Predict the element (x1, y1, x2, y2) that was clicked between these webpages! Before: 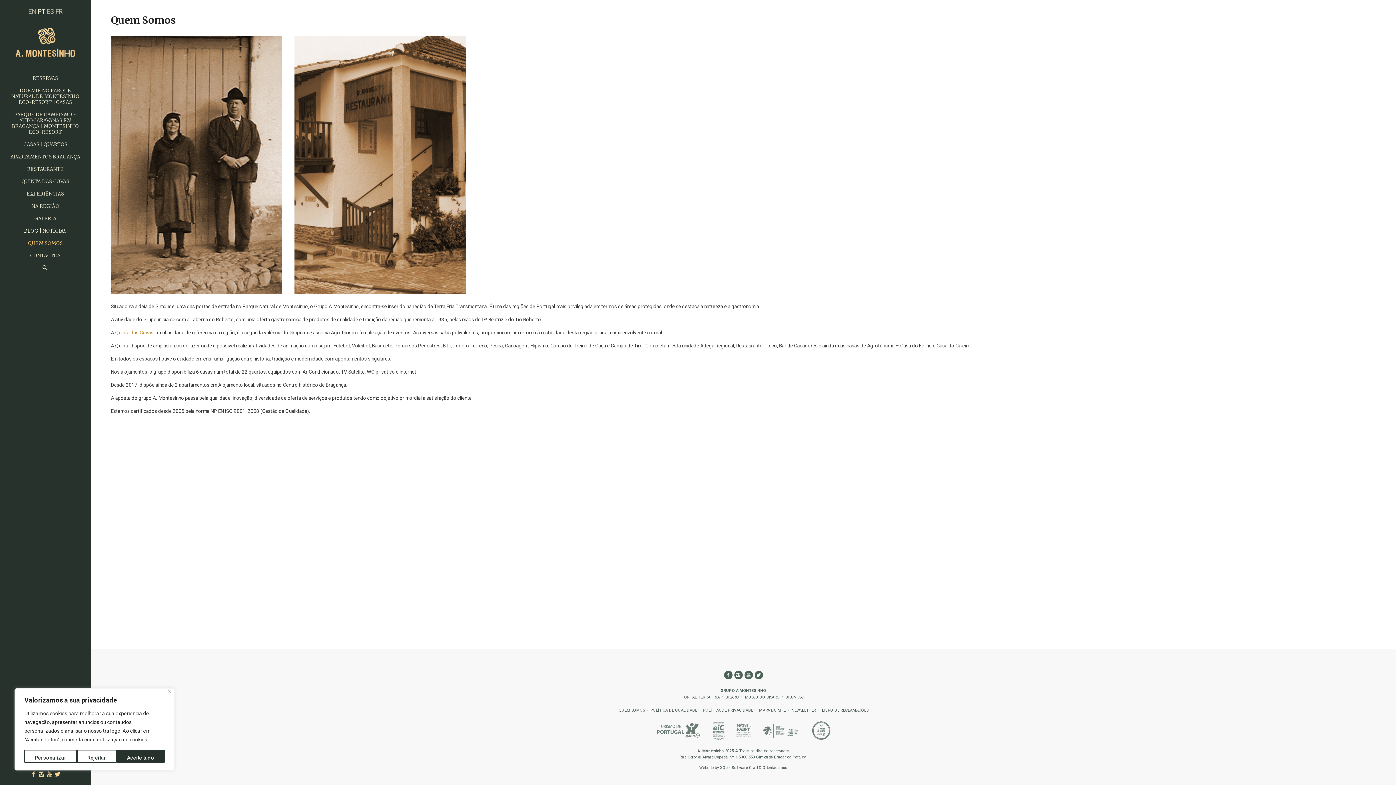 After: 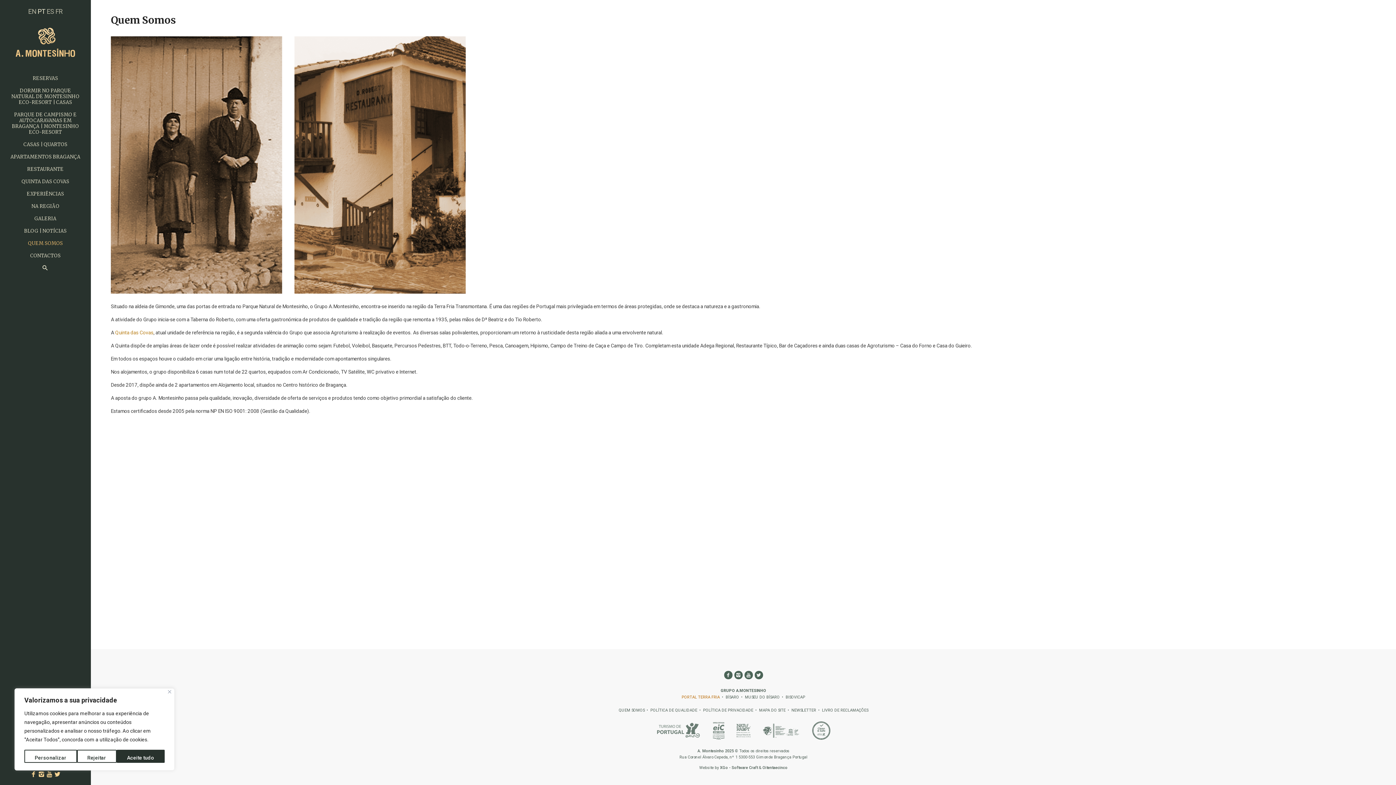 Action: bbox: (681, 695, 720, 700) label: PORTAL TERRA FRIA